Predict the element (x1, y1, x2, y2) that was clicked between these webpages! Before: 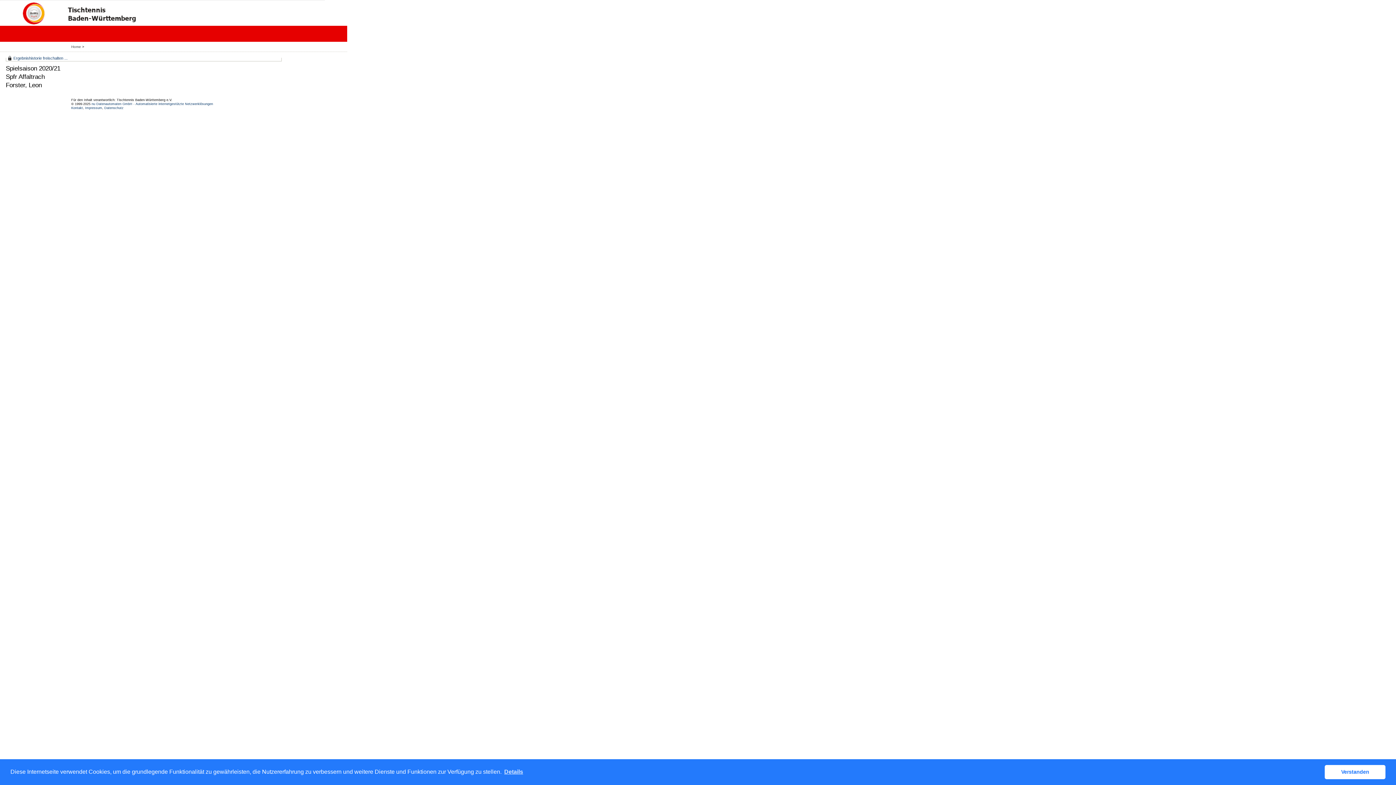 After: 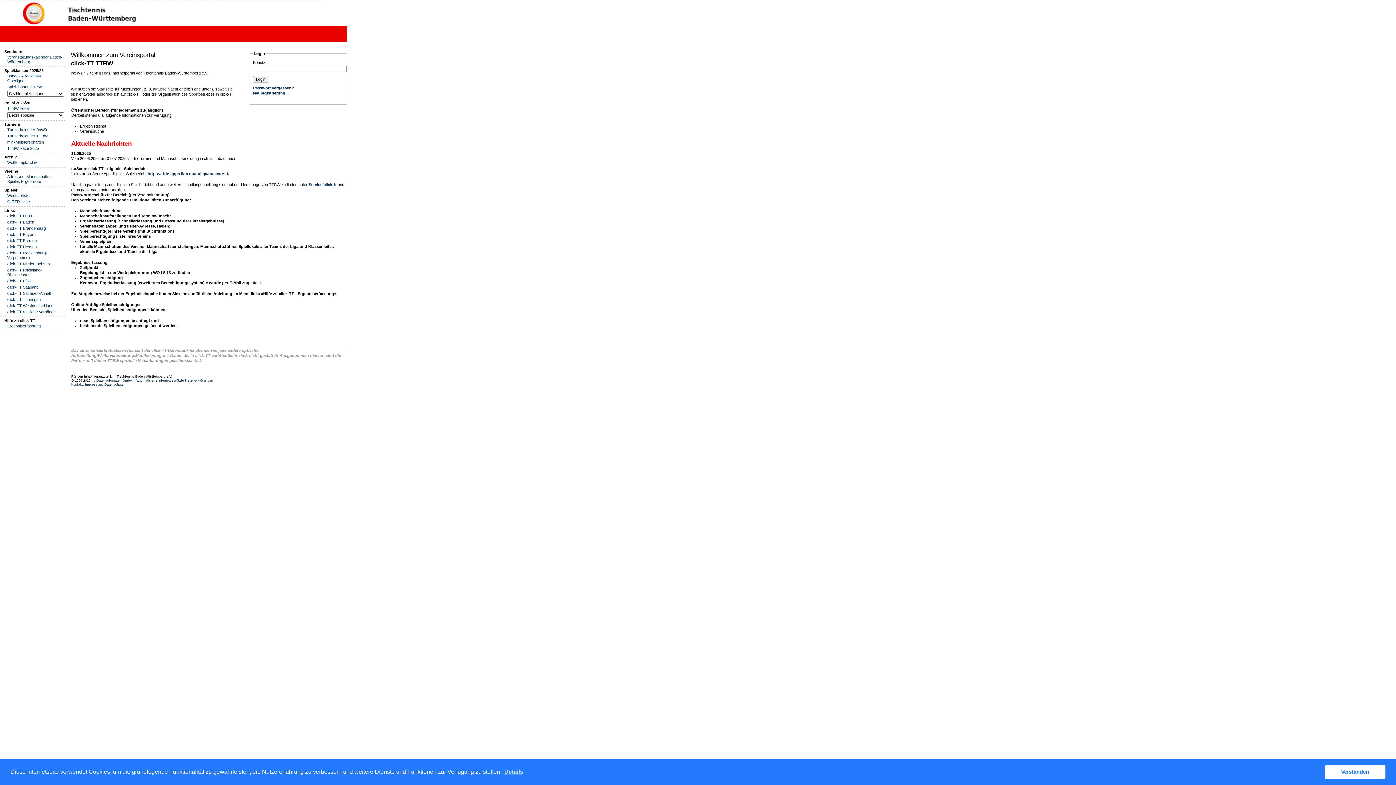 Action: bbox: (71, 44, 81, 48) label: Home